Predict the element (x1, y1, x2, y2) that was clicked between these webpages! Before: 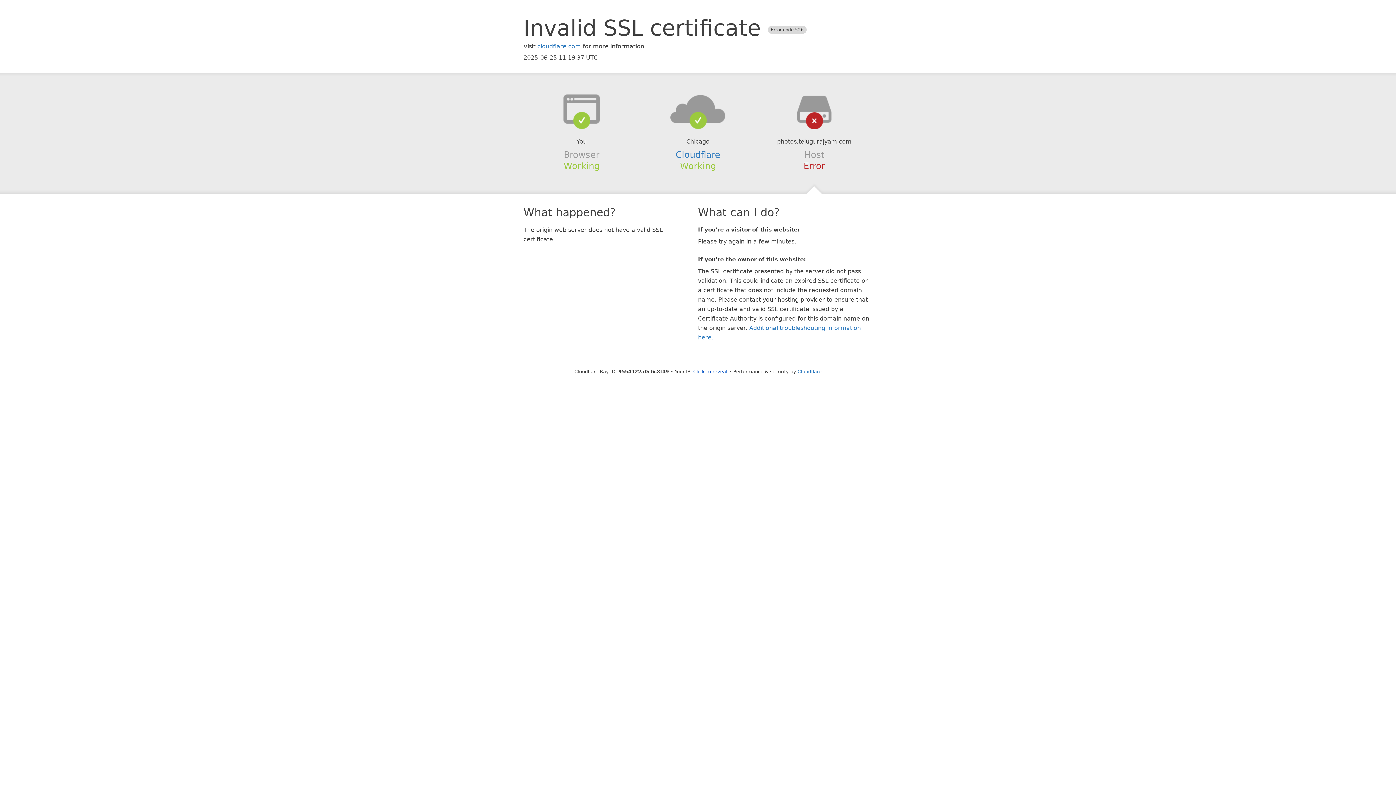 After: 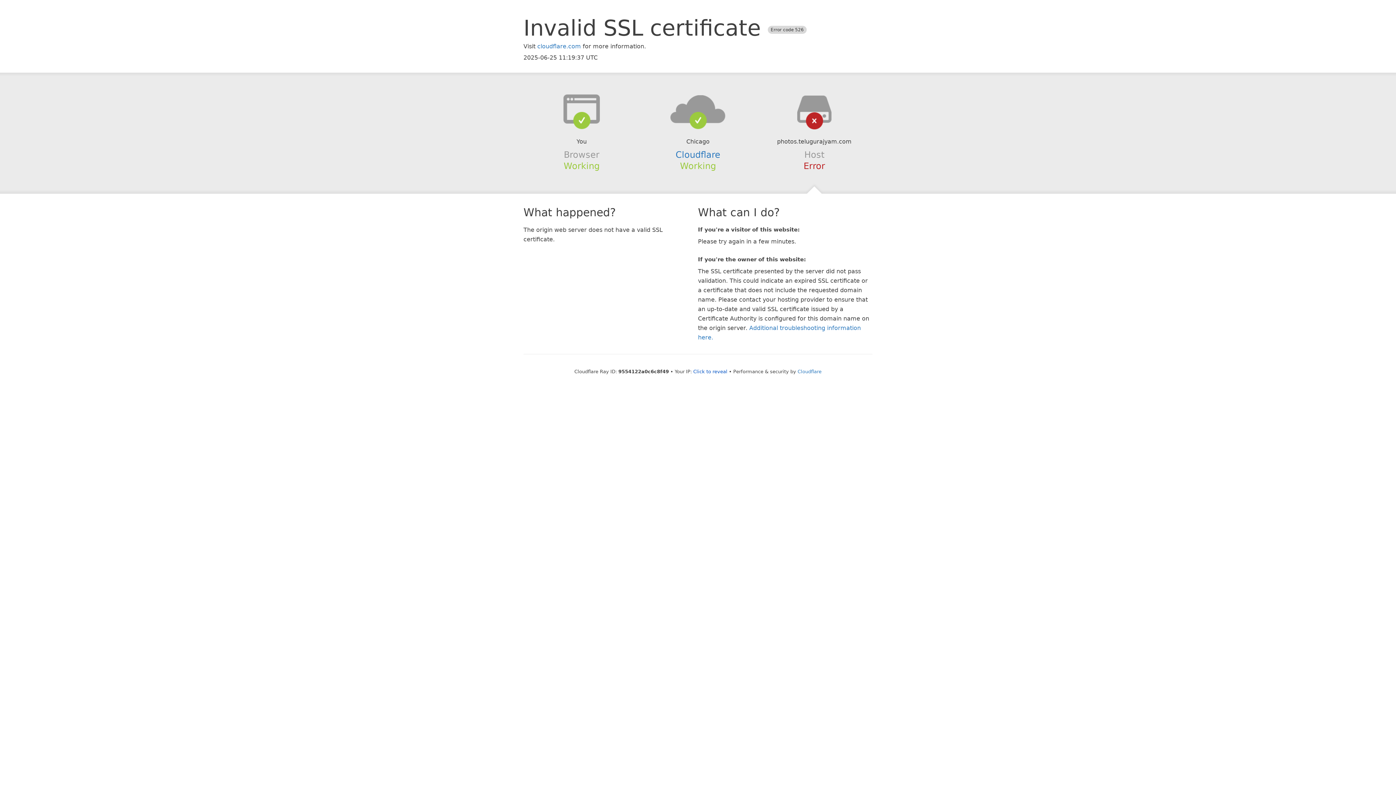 Action: bbox: (639, 94, 756, 123)